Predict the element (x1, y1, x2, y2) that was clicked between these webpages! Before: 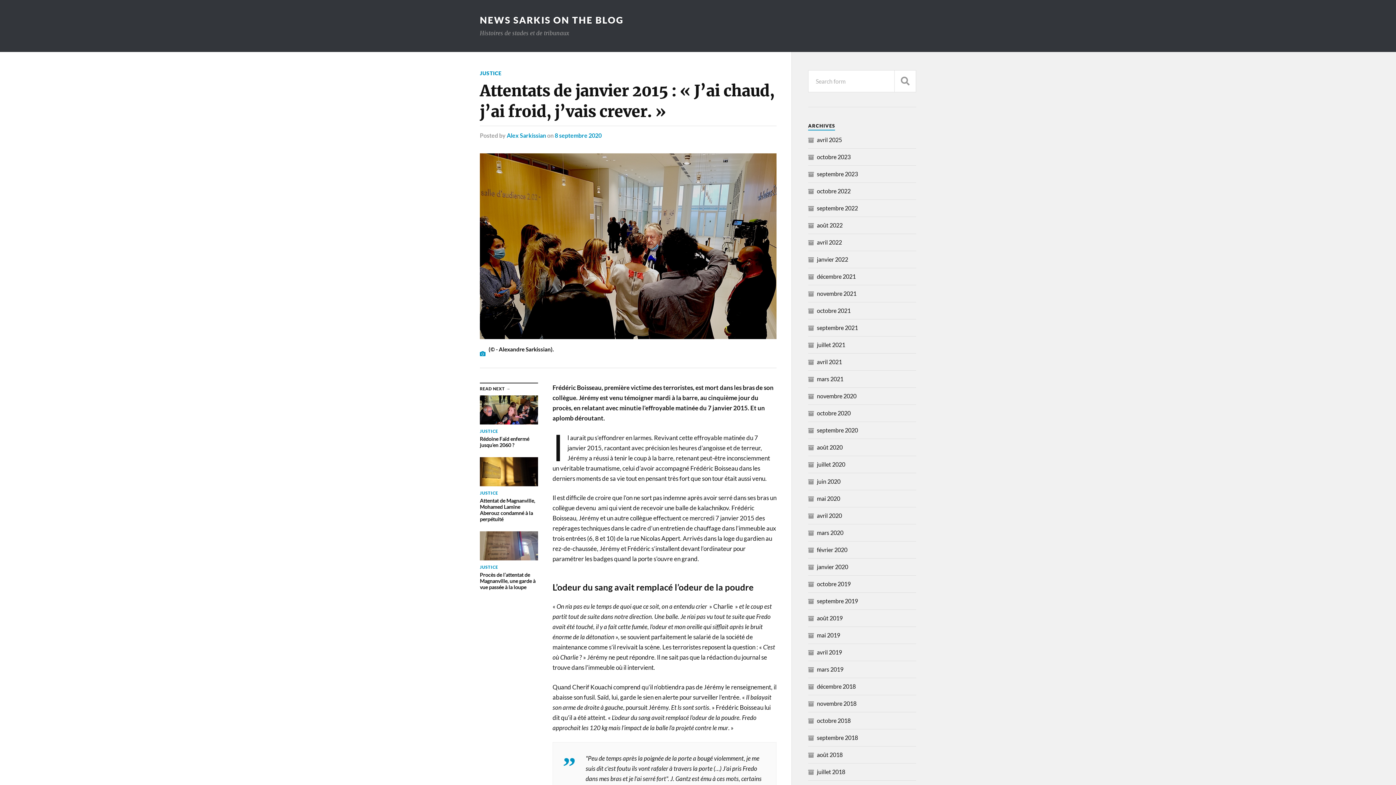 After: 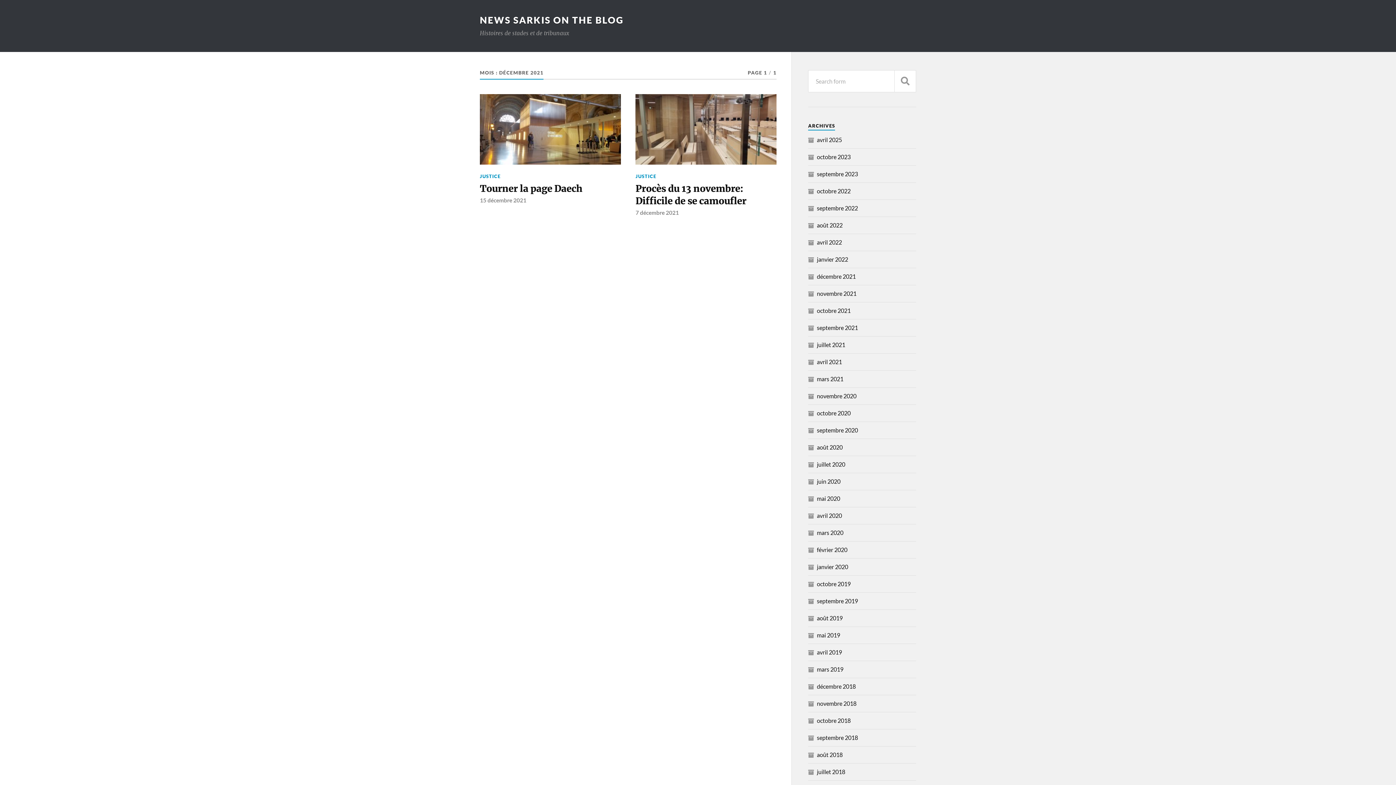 Action: bbox: (817, 273, 856, 280) label: décembre 2021